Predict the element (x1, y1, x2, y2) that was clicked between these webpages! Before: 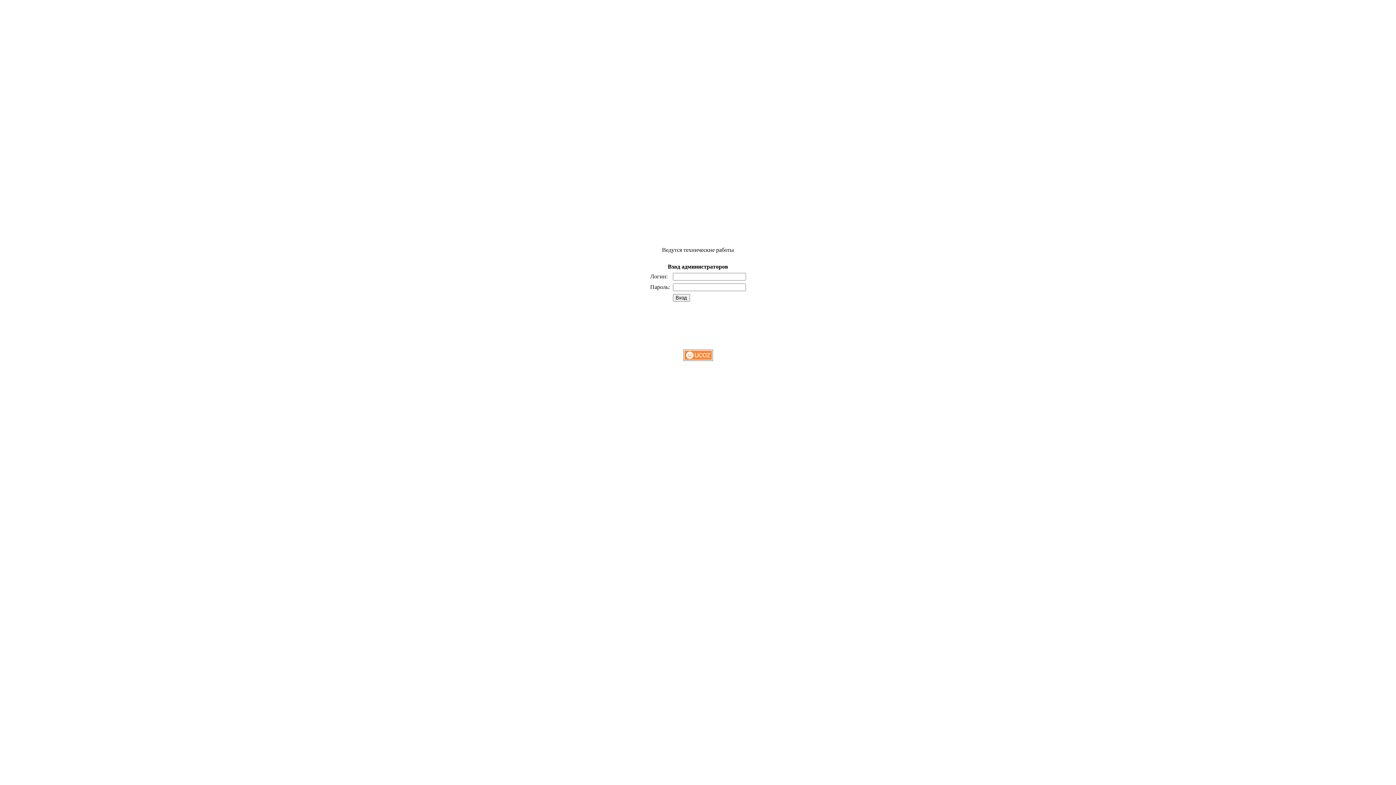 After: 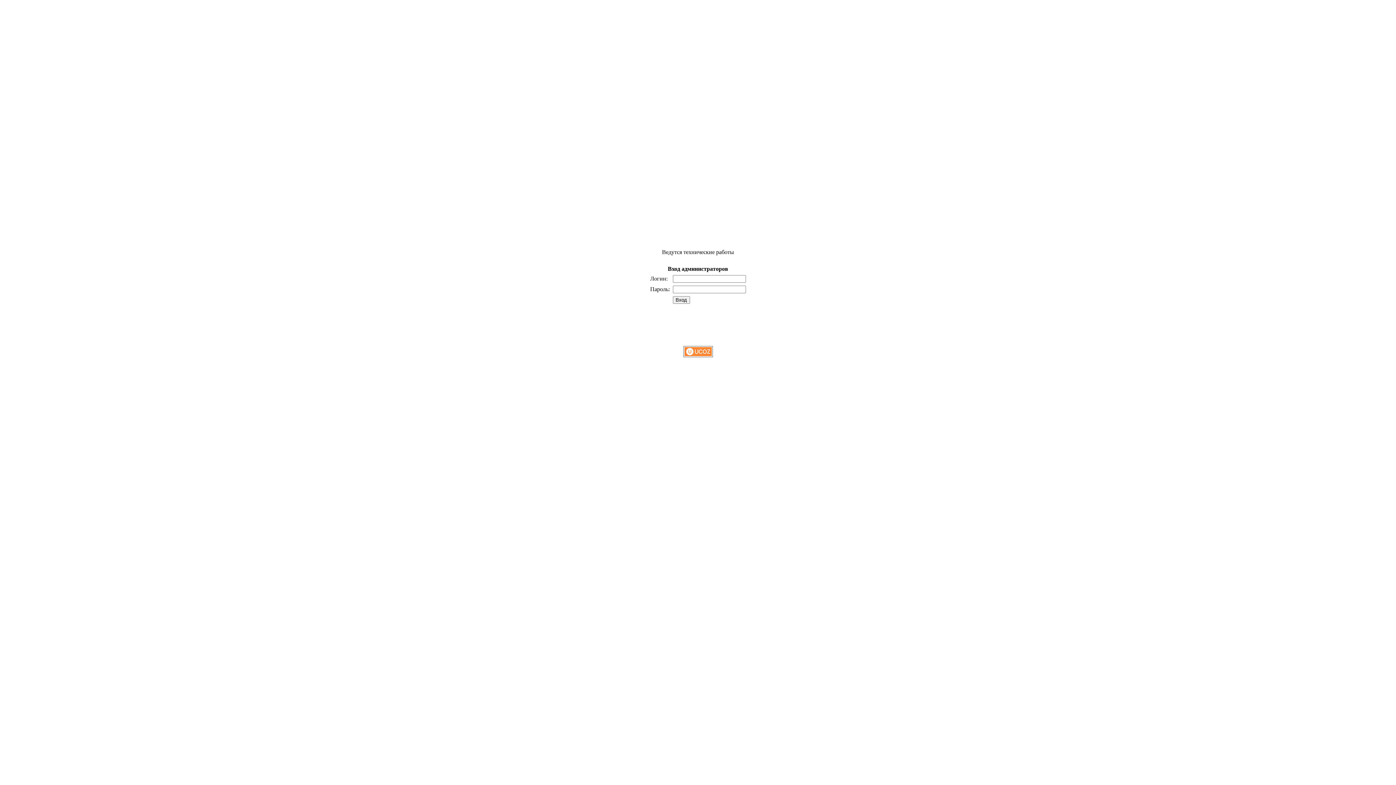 Action: label: Вход bbox: (672, 294, 690, 301)